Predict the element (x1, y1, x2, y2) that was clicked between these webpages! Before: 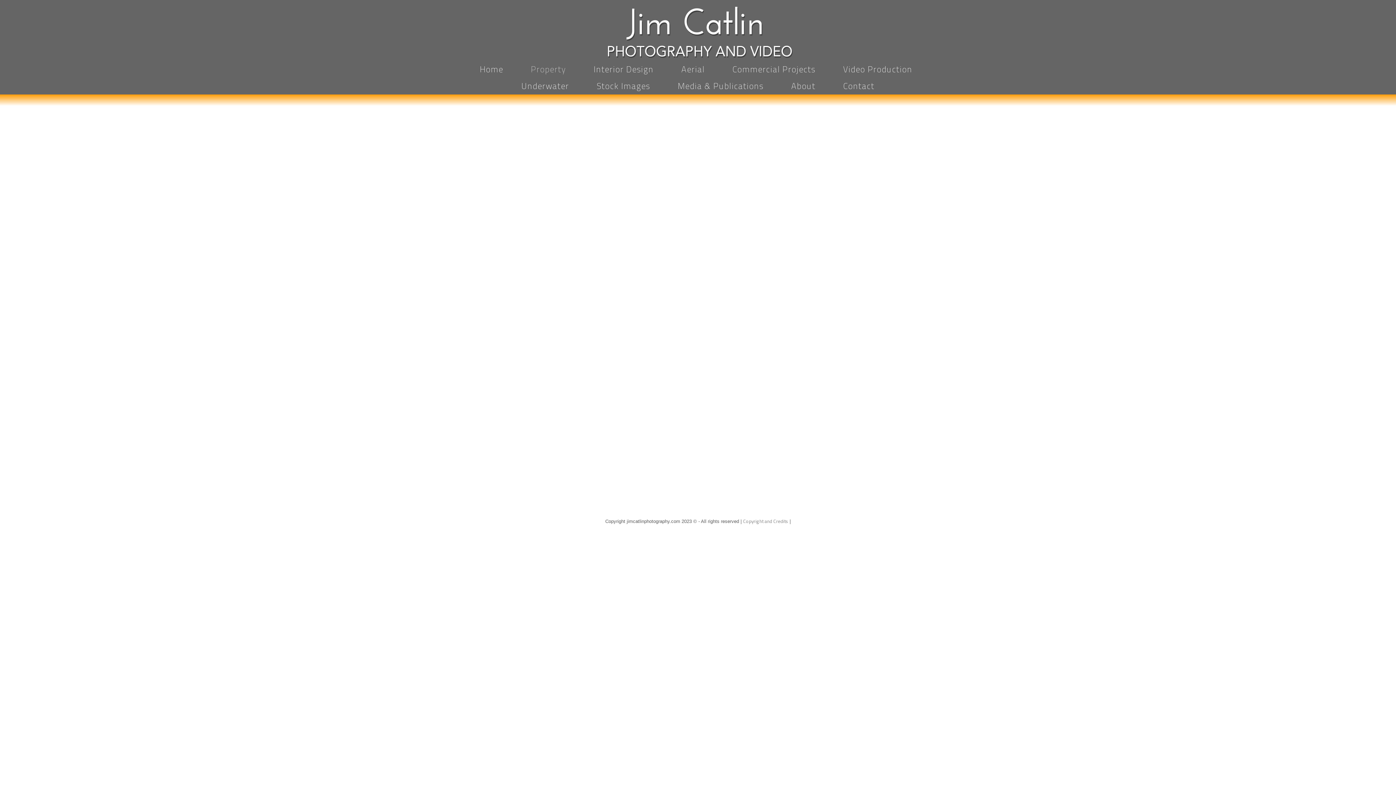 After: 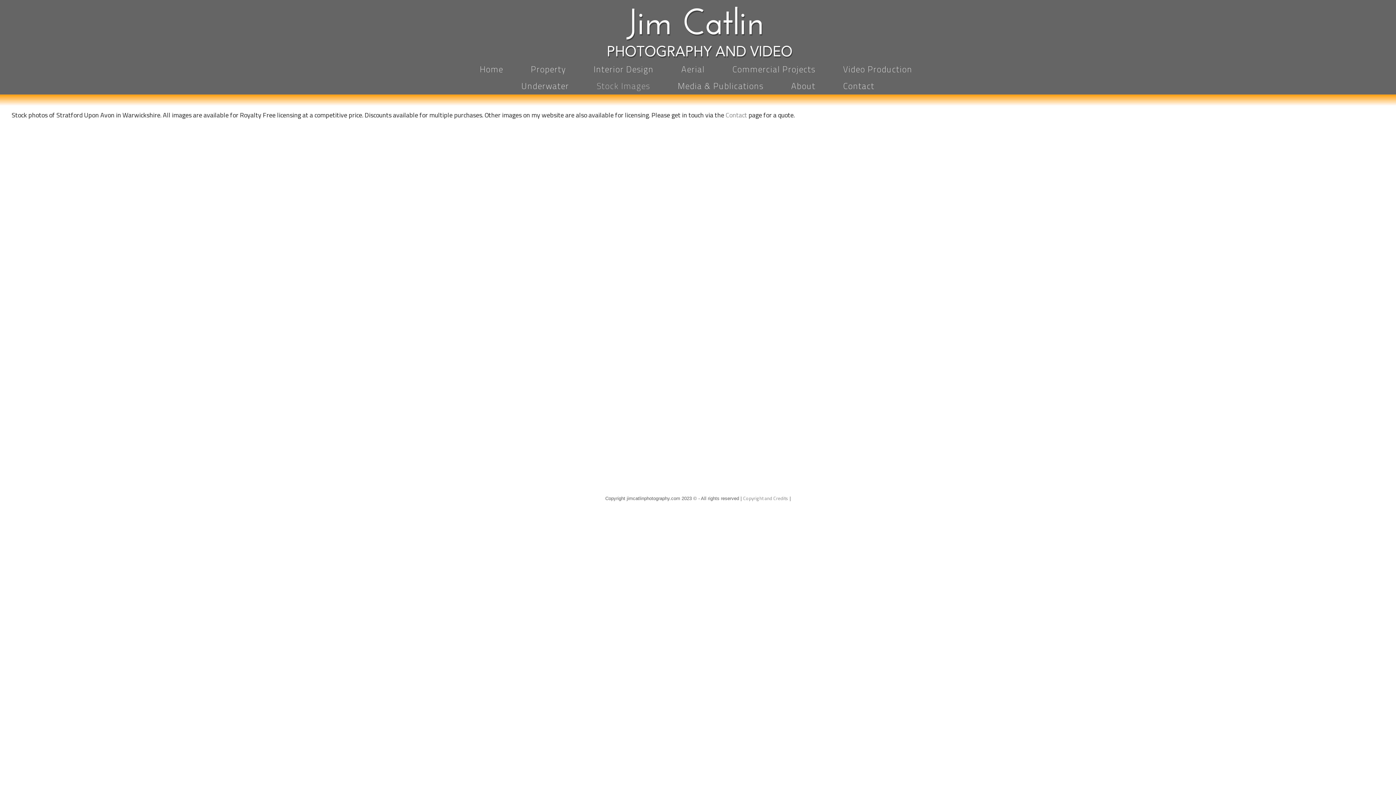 Action: bbox: (596, 79, 650, 92) label: Stock Images